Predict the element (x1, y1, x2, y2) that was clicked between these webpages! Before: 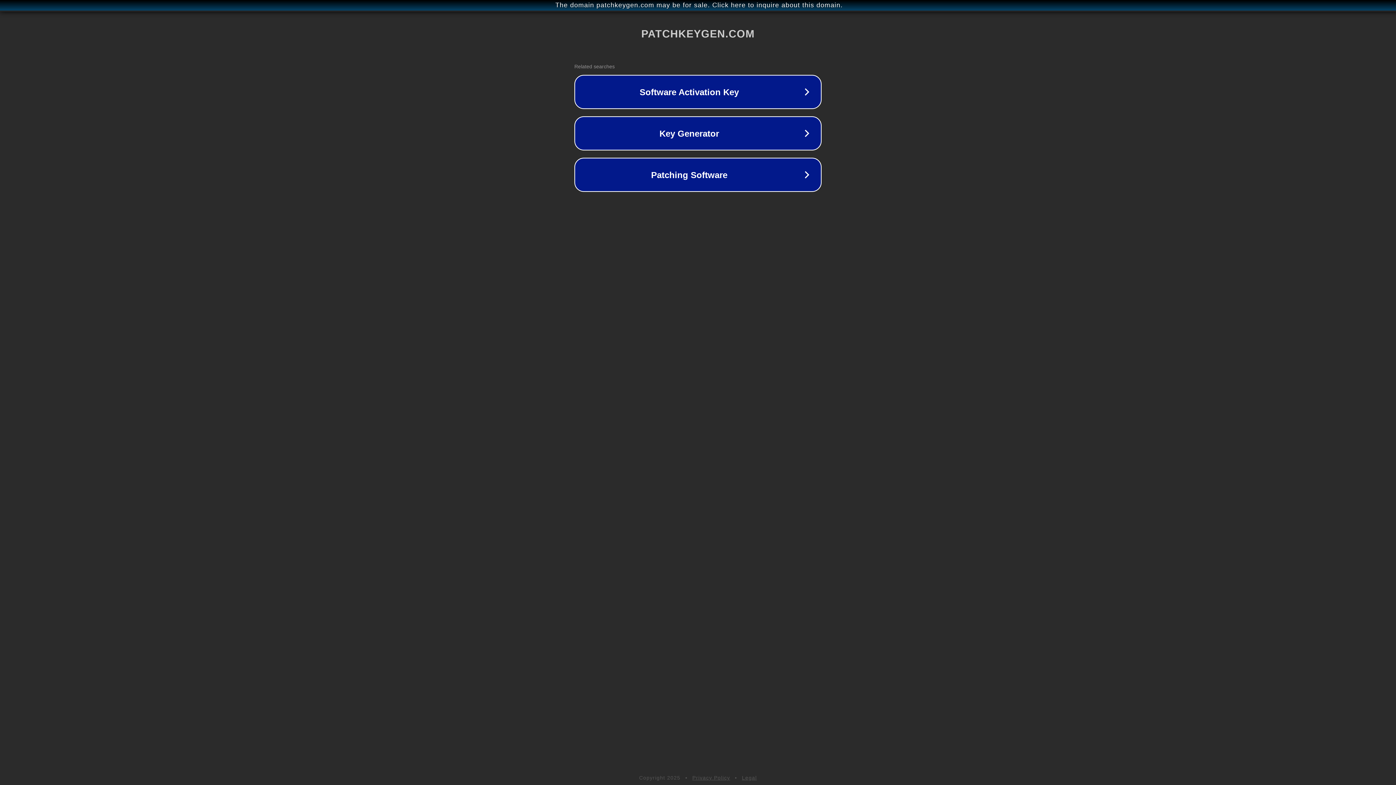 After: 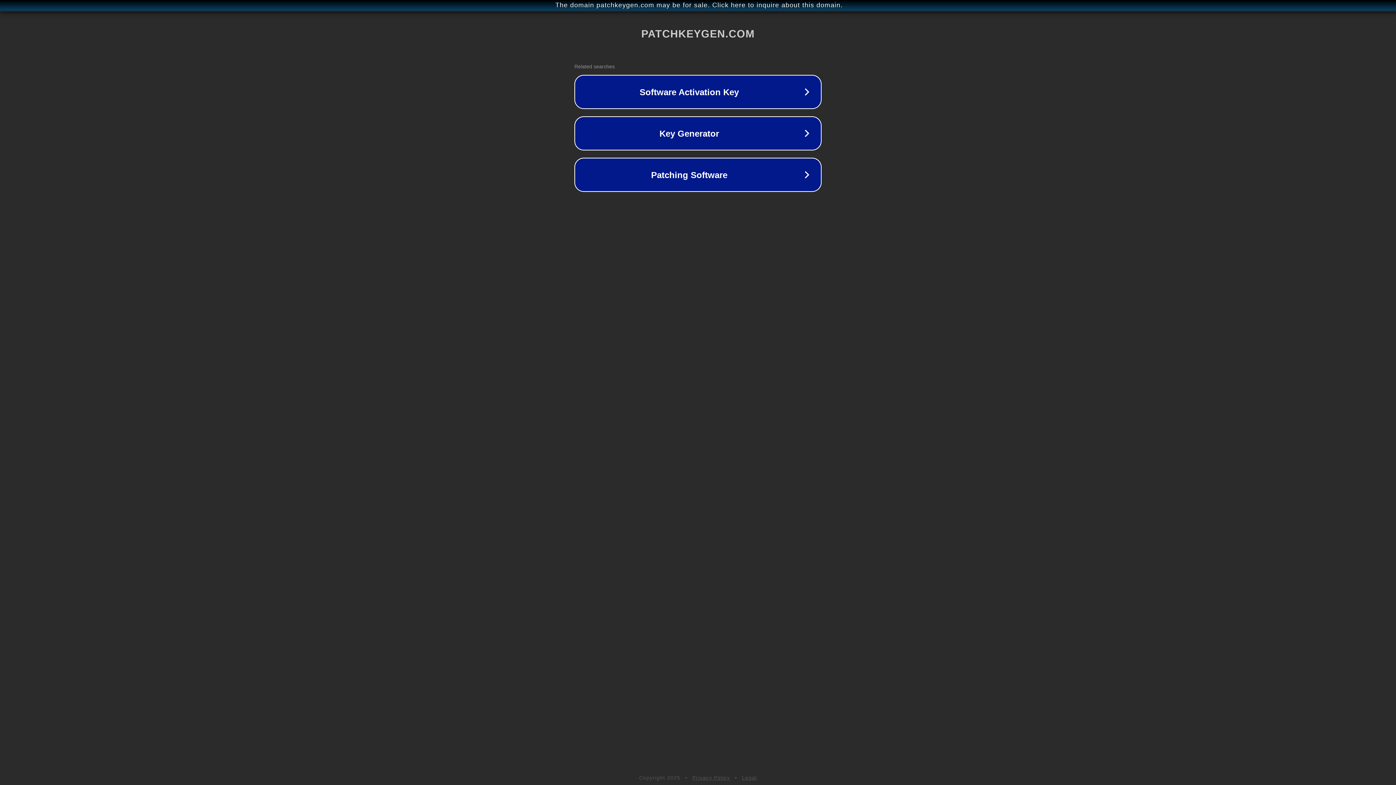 Action: bbox: (692, 775, 730, 781) label: Privacy Policy